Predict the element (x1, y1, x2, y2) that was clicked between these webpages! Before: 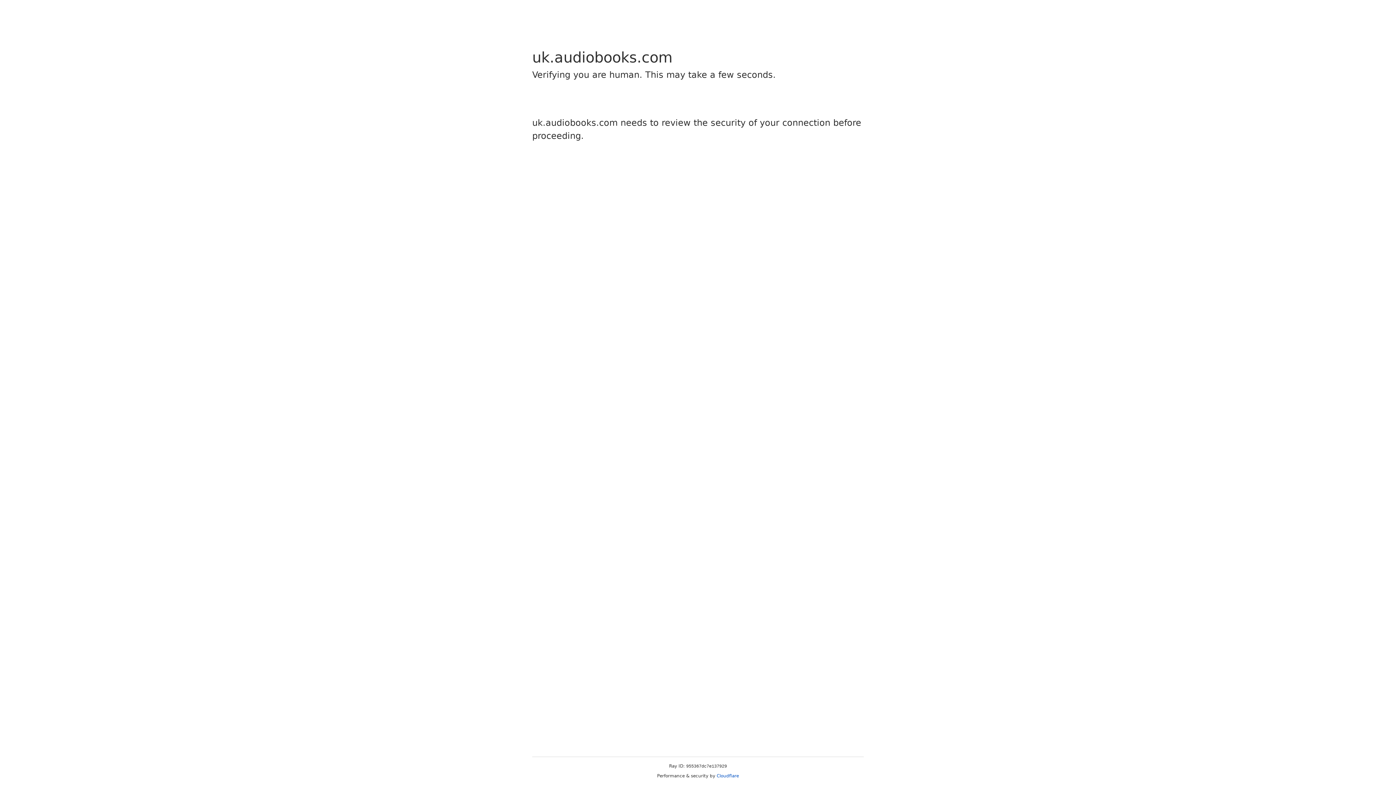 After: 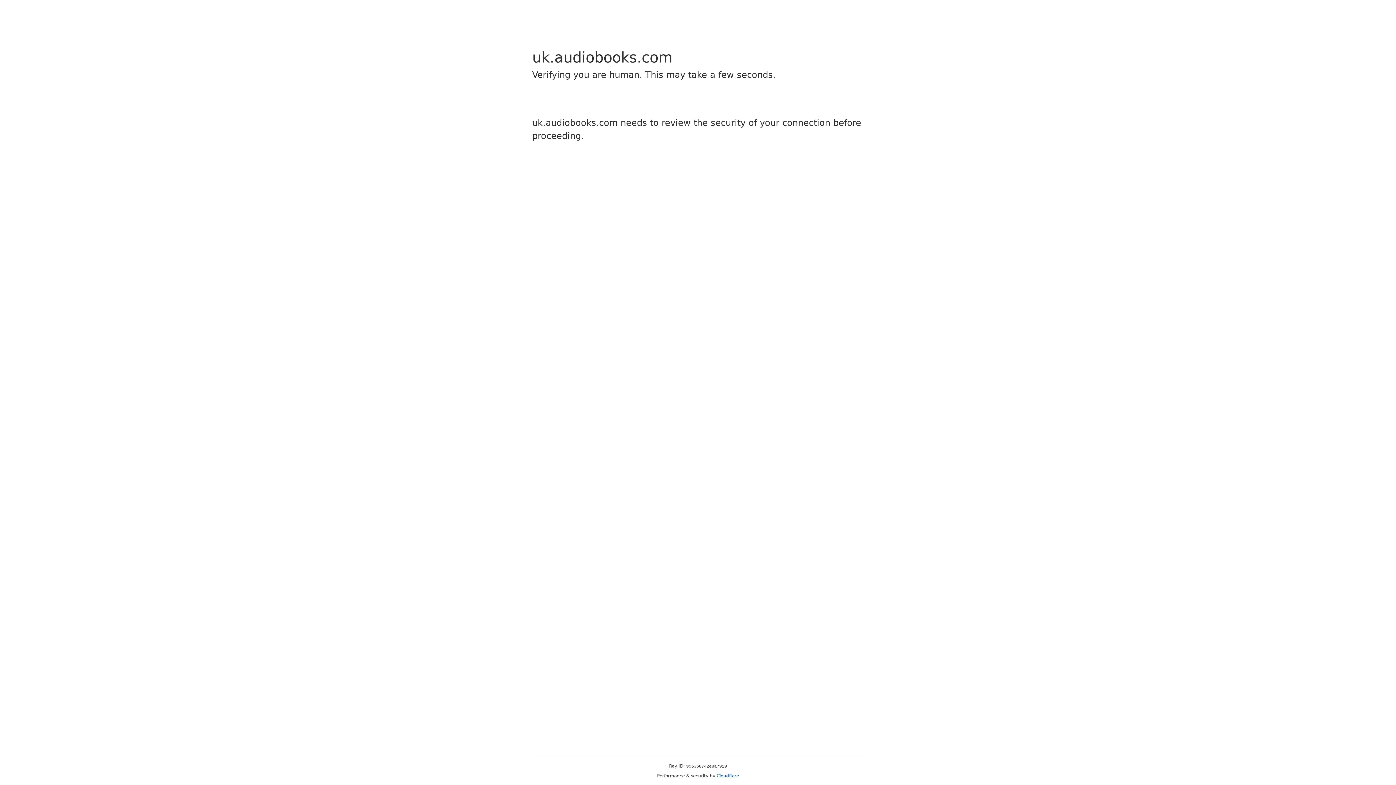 Action: bbox: (716, 773, 739, 778) label: Cloudflare